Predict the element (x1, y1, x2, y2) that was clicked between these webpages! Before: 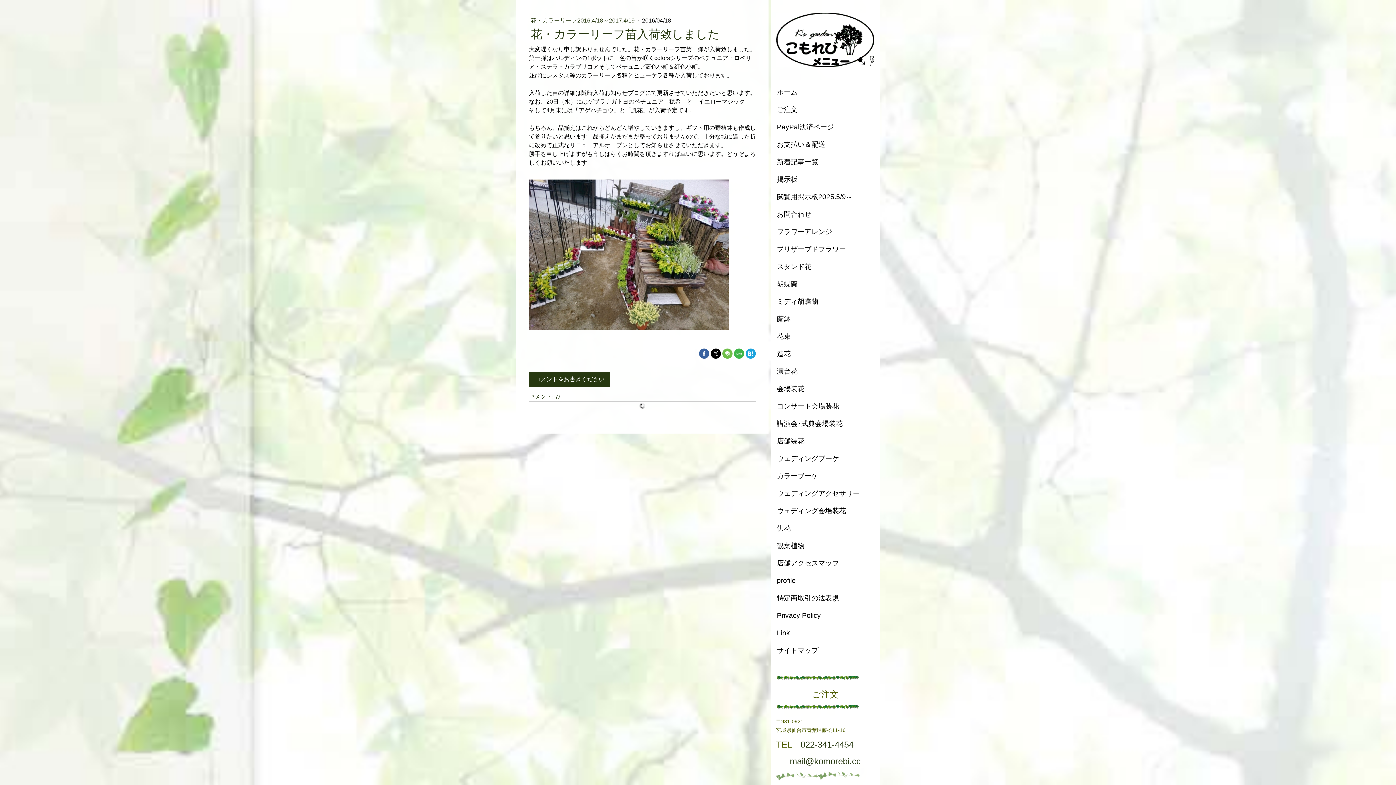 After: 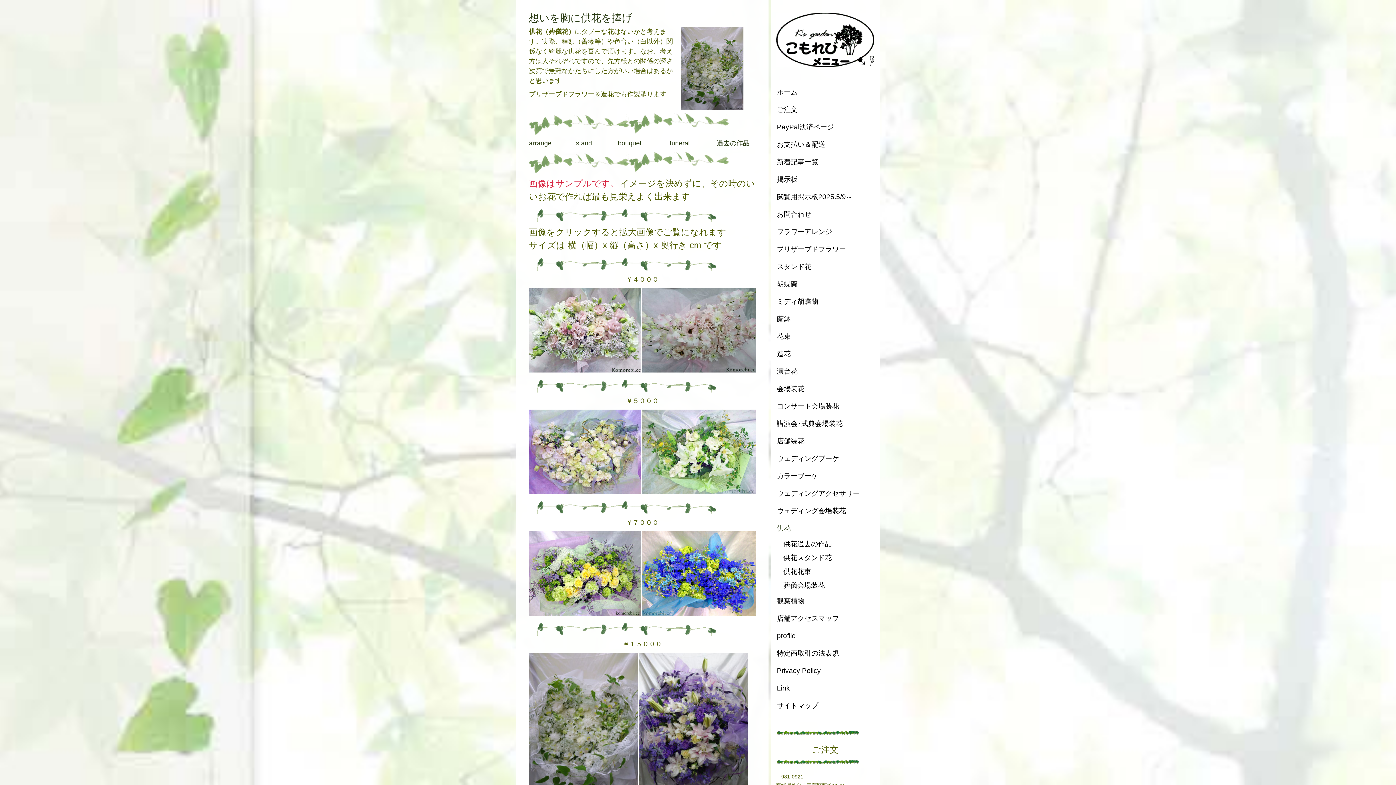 Action: label: 供花 bbox: (770, 520, 880, 537)